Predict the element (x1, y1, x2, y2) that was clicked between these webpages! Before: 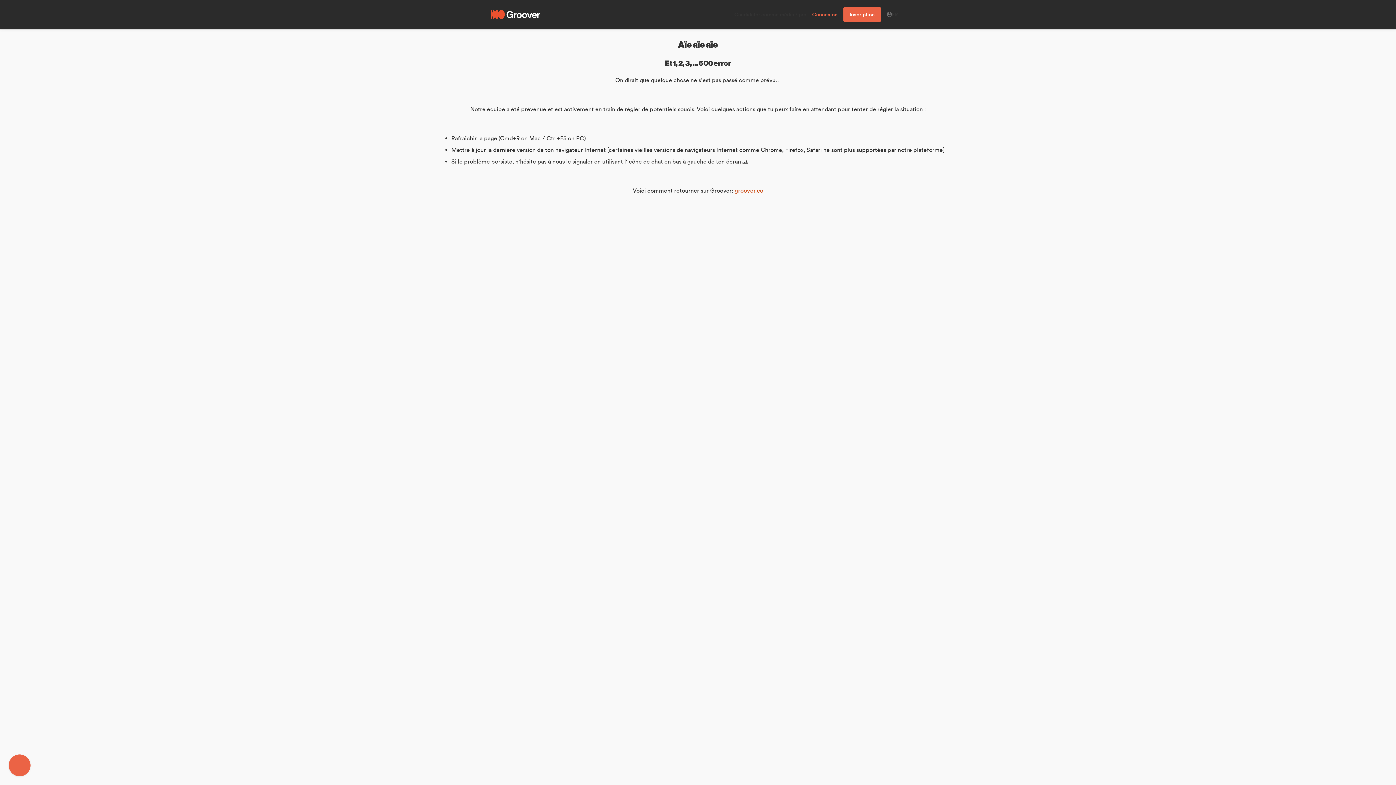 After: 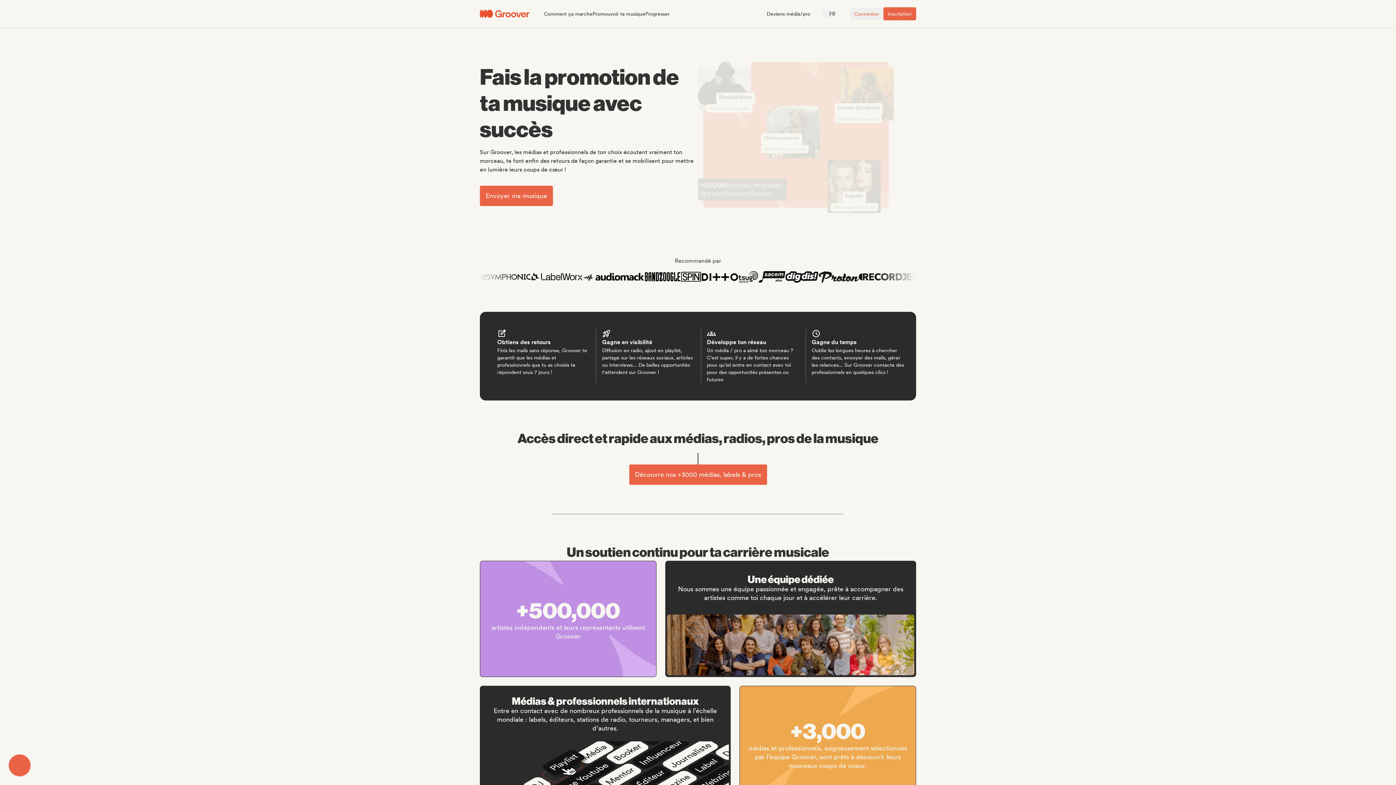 Action: bbox: (490, 7, 540, 21)